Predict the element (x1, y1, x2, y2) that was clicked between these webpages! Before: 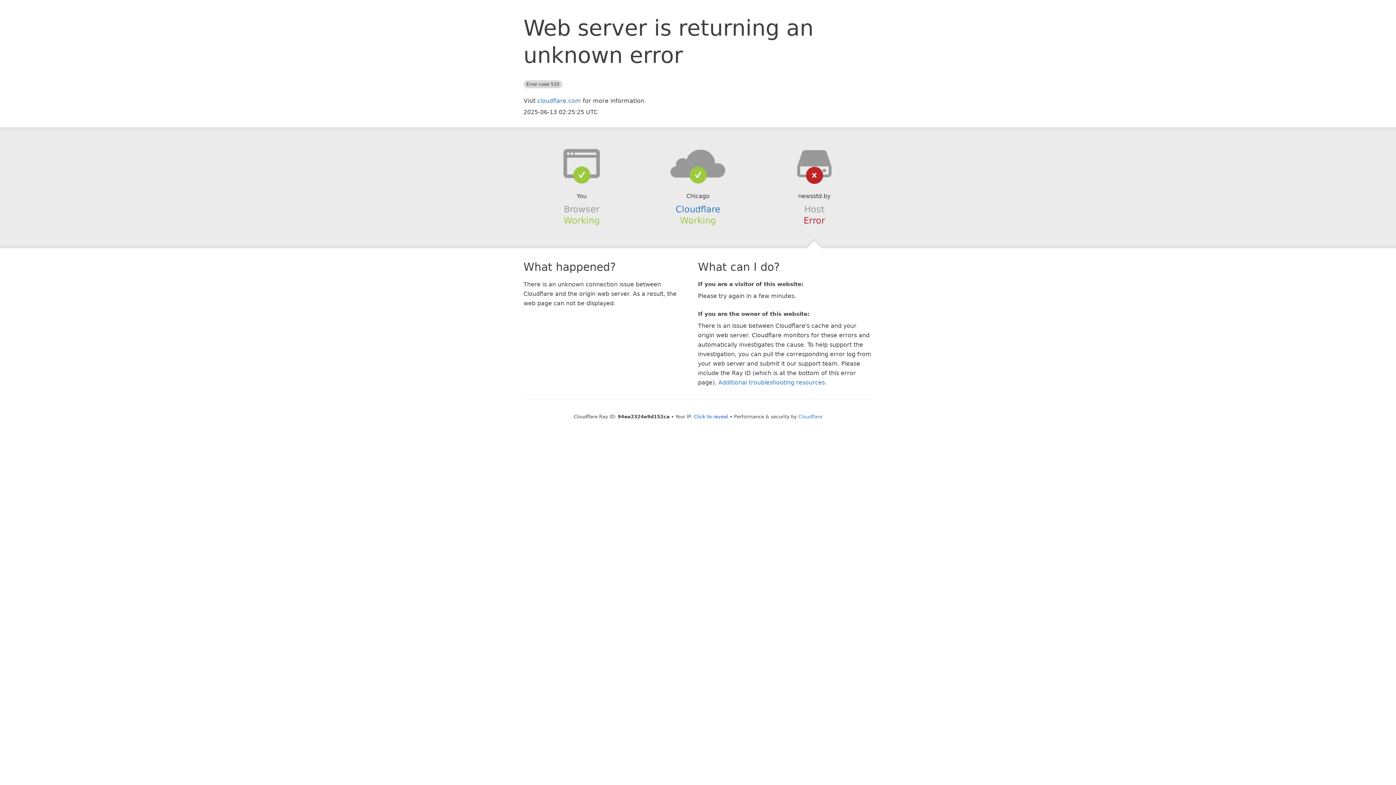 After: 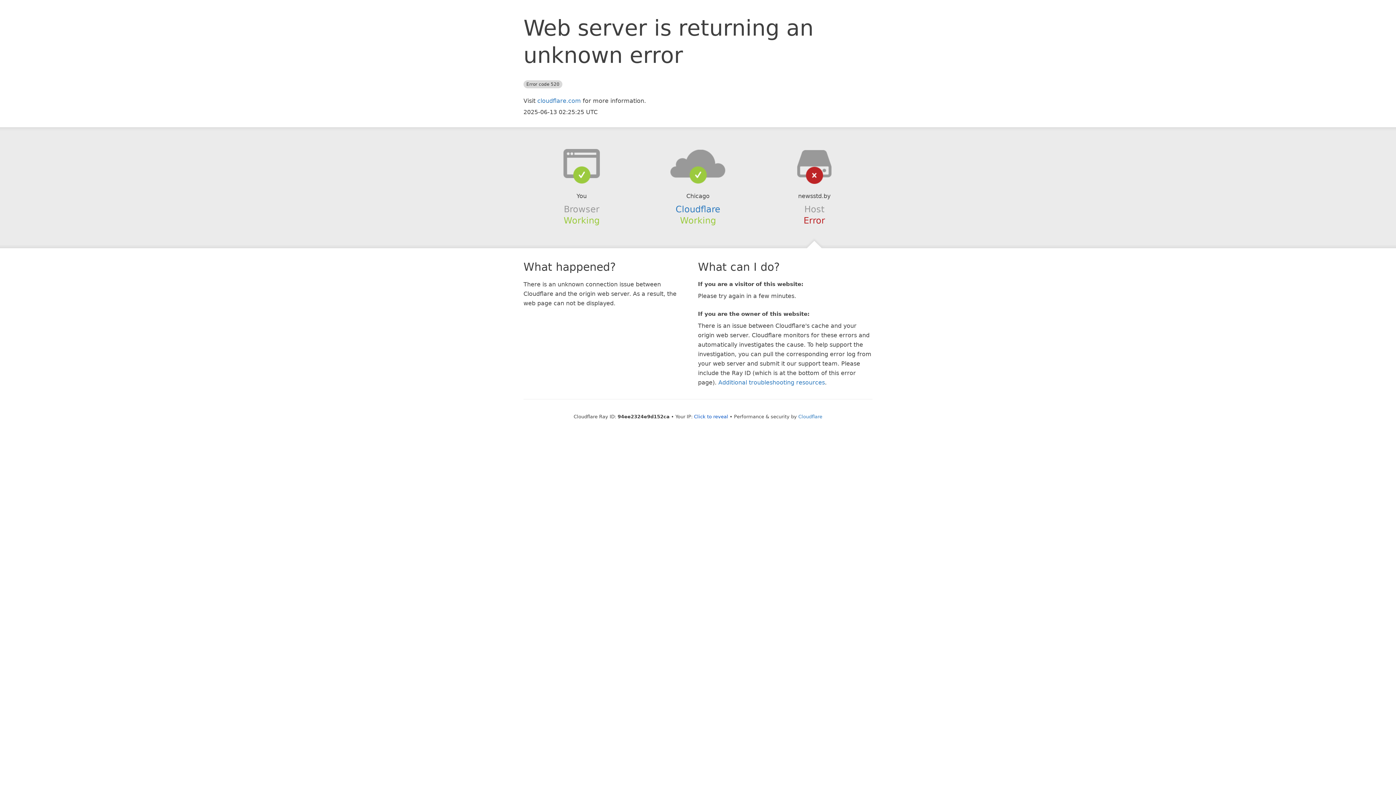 Action: bbox: (639, 148, 756, 178)